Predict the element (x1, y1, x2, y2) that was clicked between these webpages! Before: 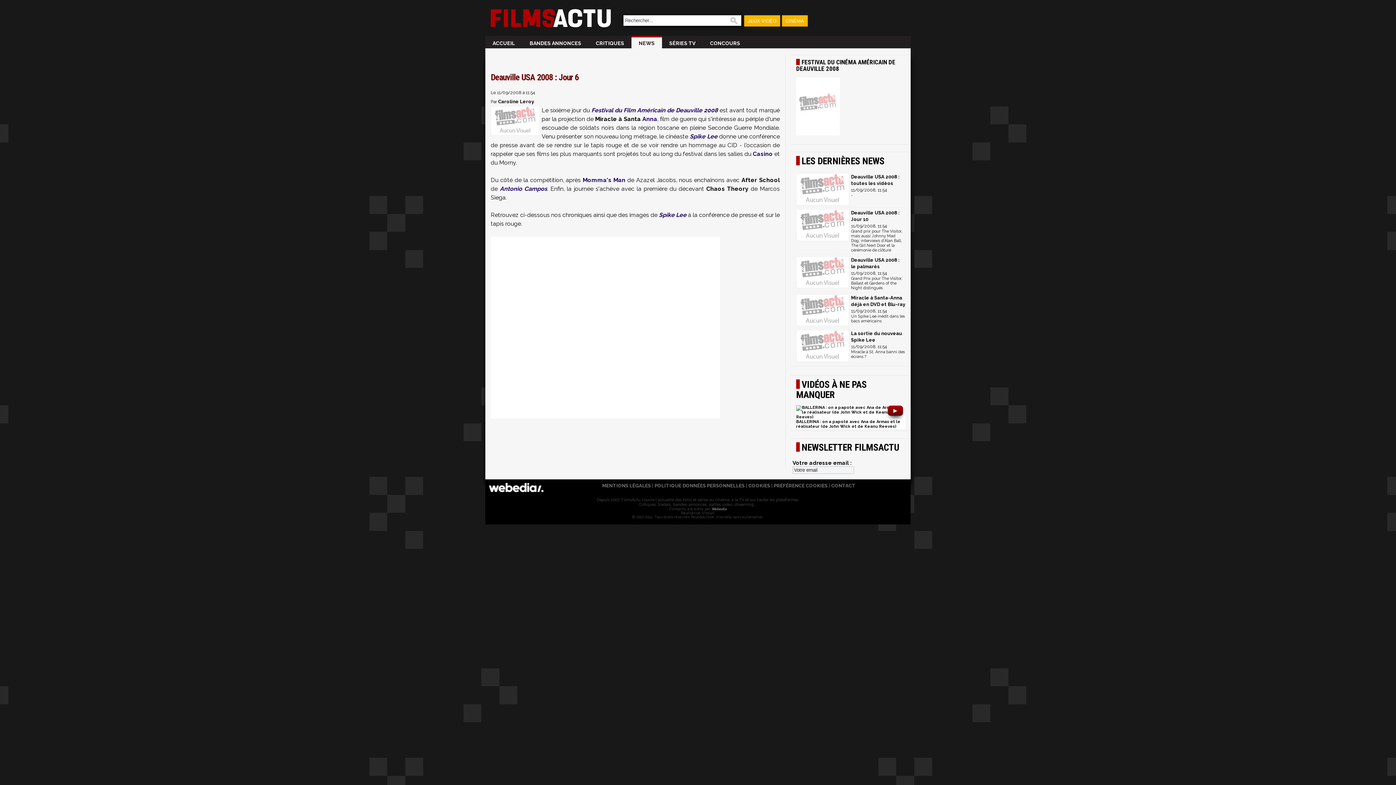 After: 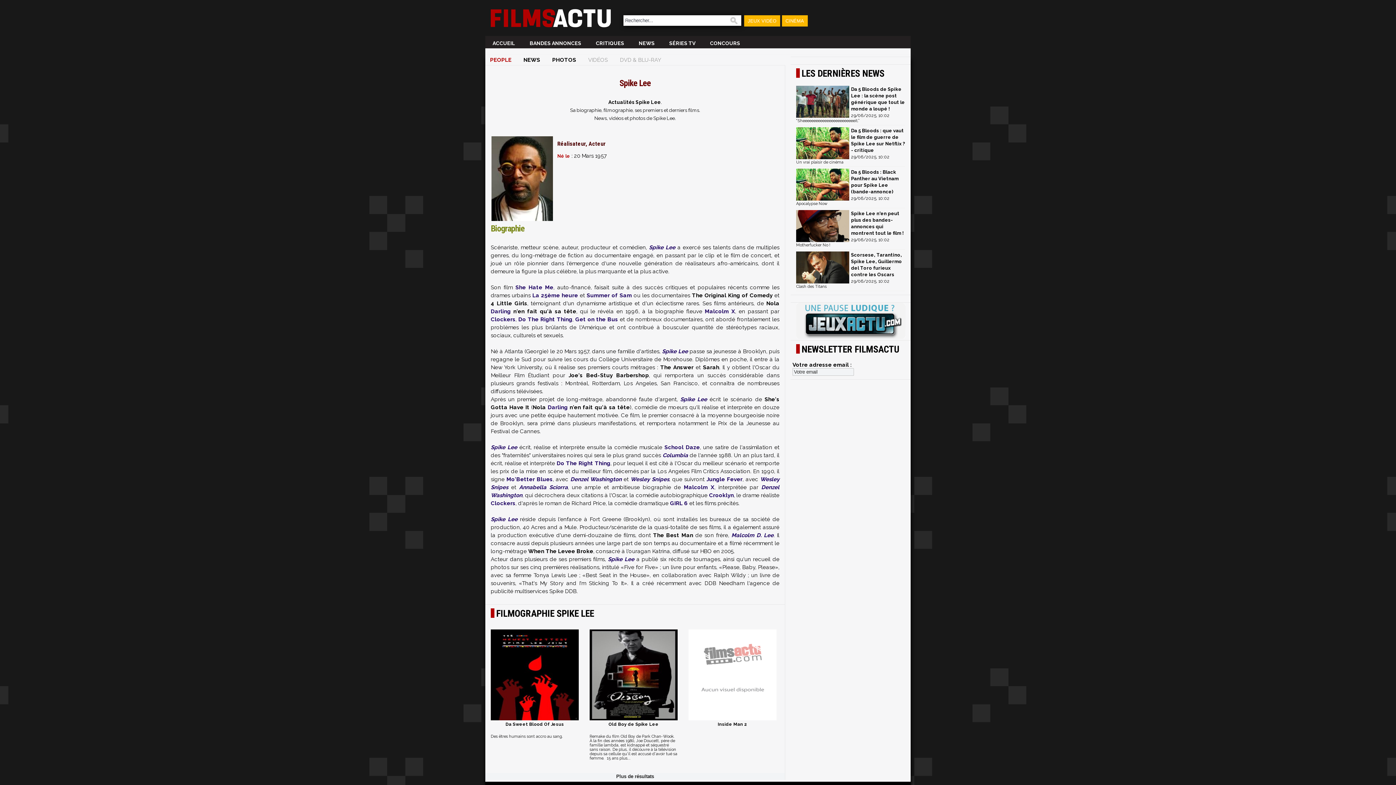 Action: bbox: (689, 133, 717, 140) label: Spike Lee